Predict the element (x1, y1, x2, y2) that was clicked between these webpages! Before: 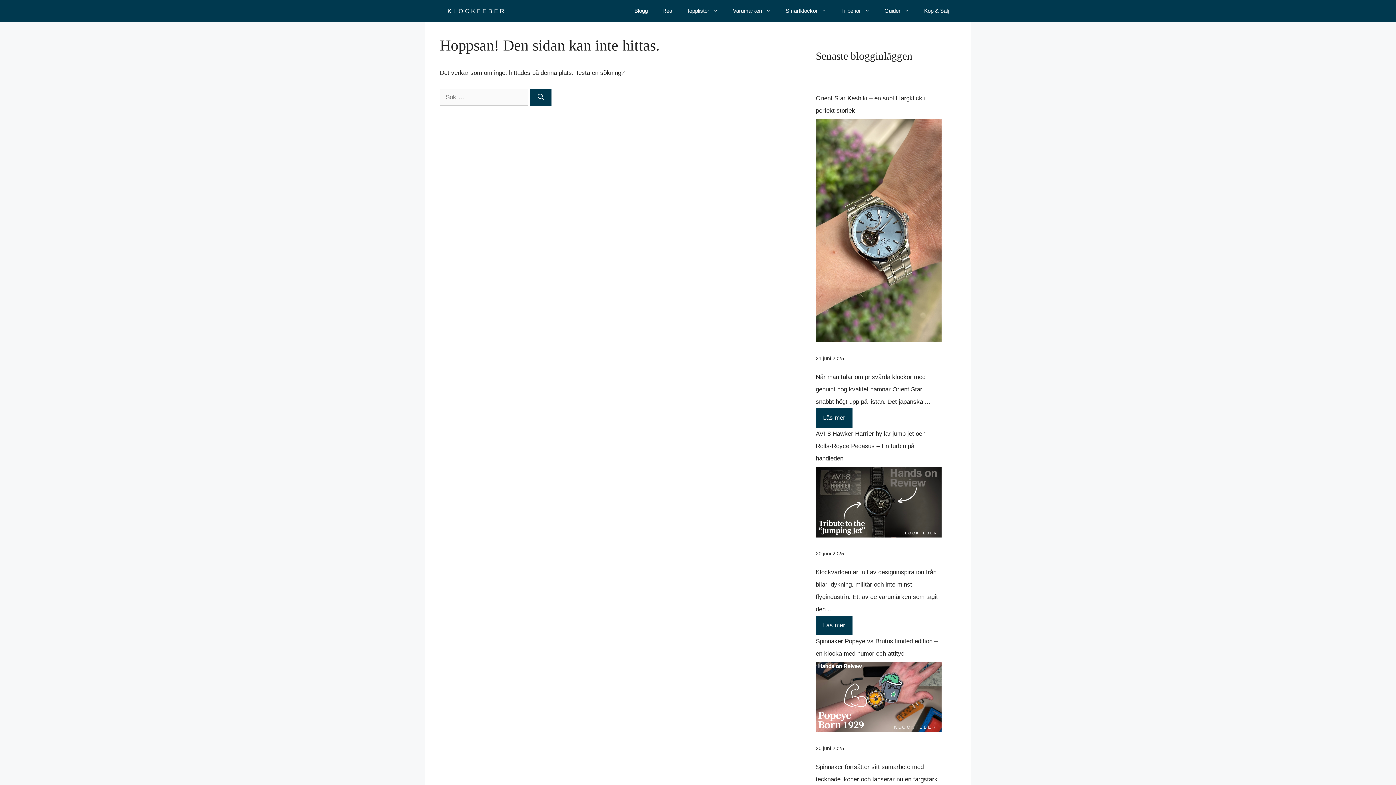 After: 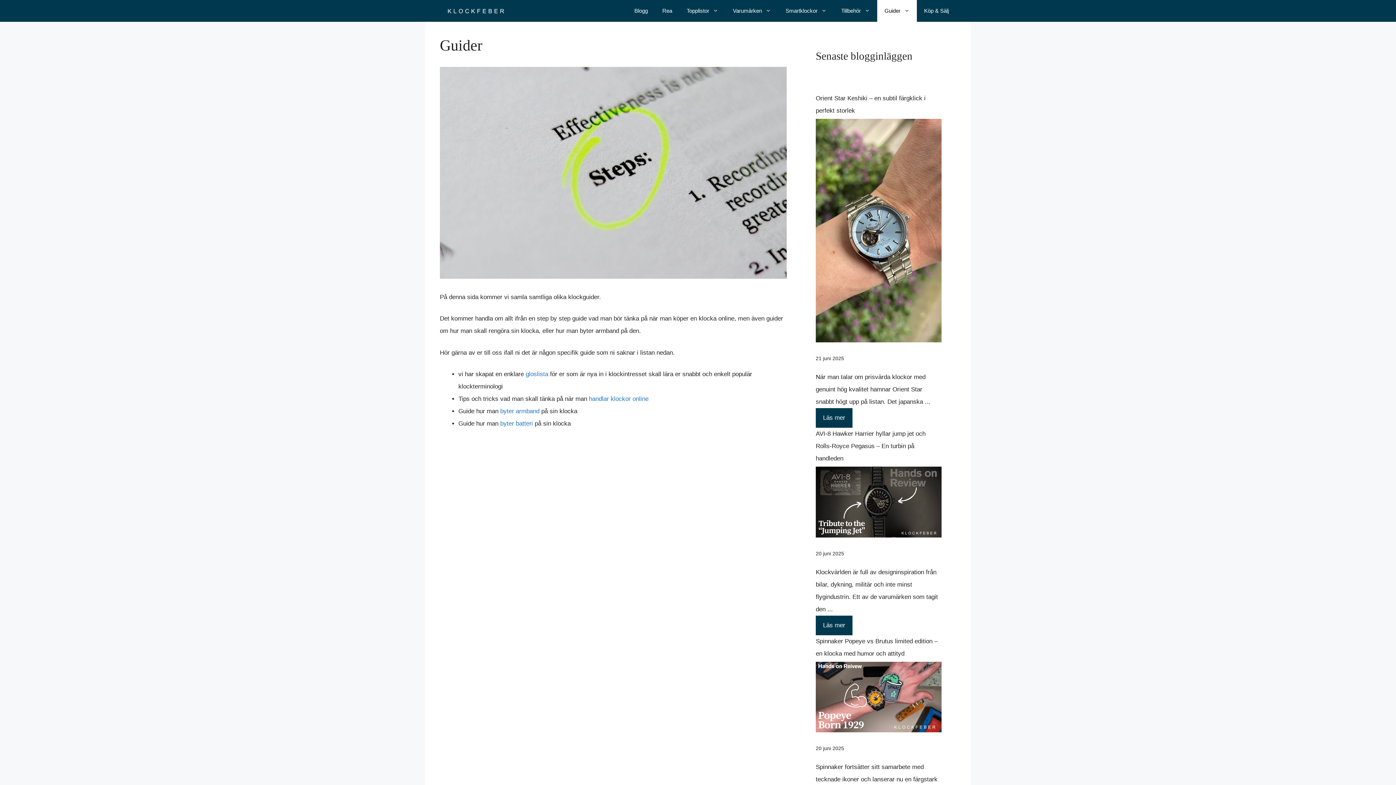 Action: label: Guider bbox: (877, 0, 917, 21)